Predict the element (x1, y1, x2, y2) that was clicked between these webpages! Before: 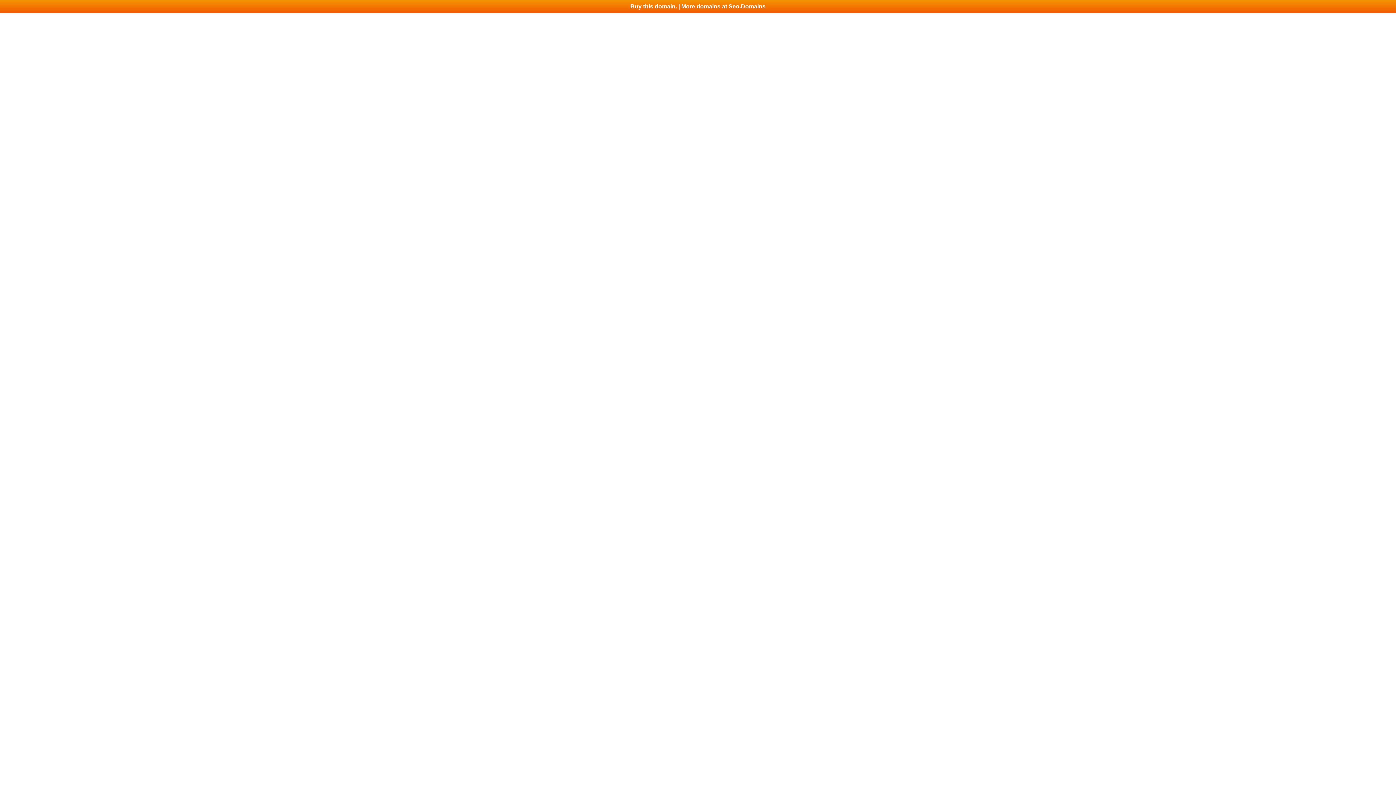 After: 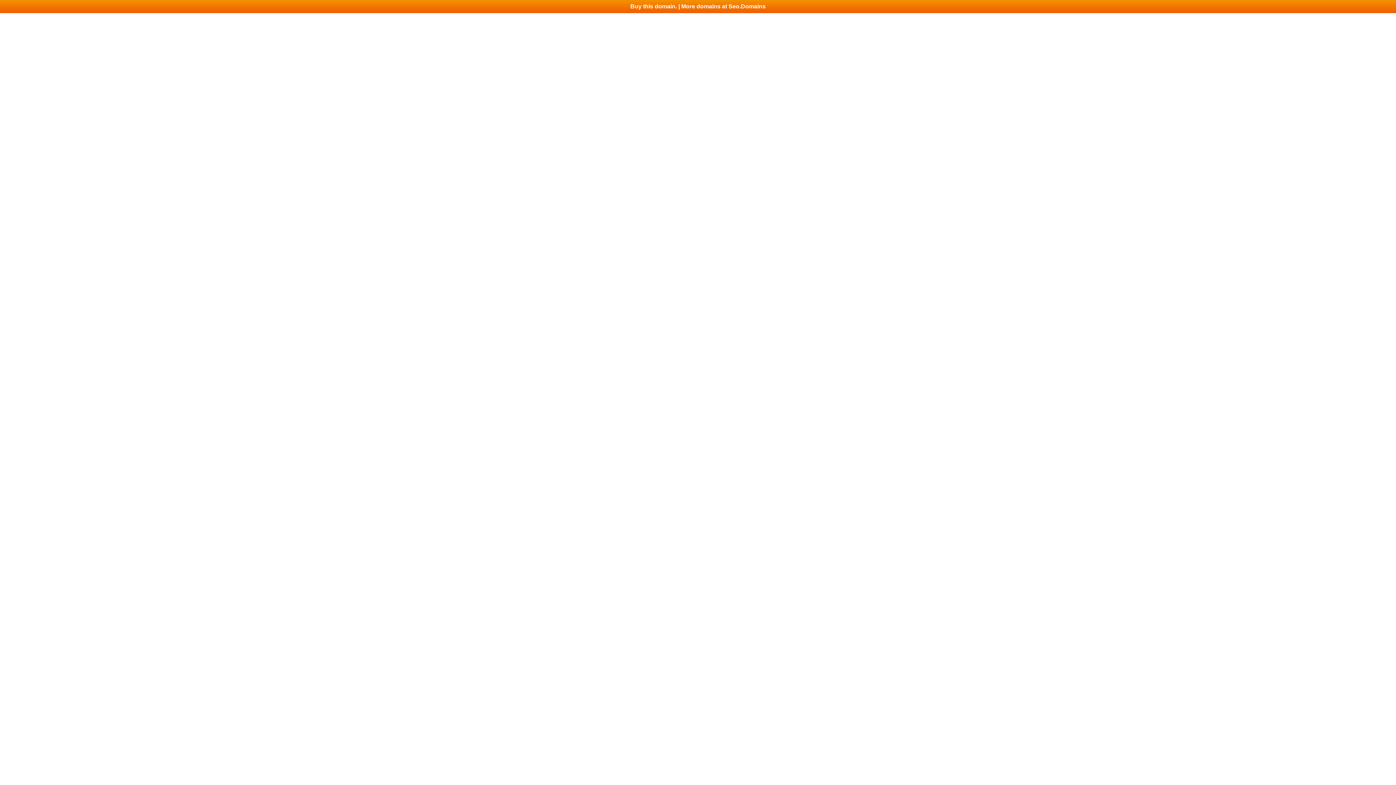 Action: bbox: (0, 0, 1396, 13) label: Buy this domain. | More domains at Seo.Domains